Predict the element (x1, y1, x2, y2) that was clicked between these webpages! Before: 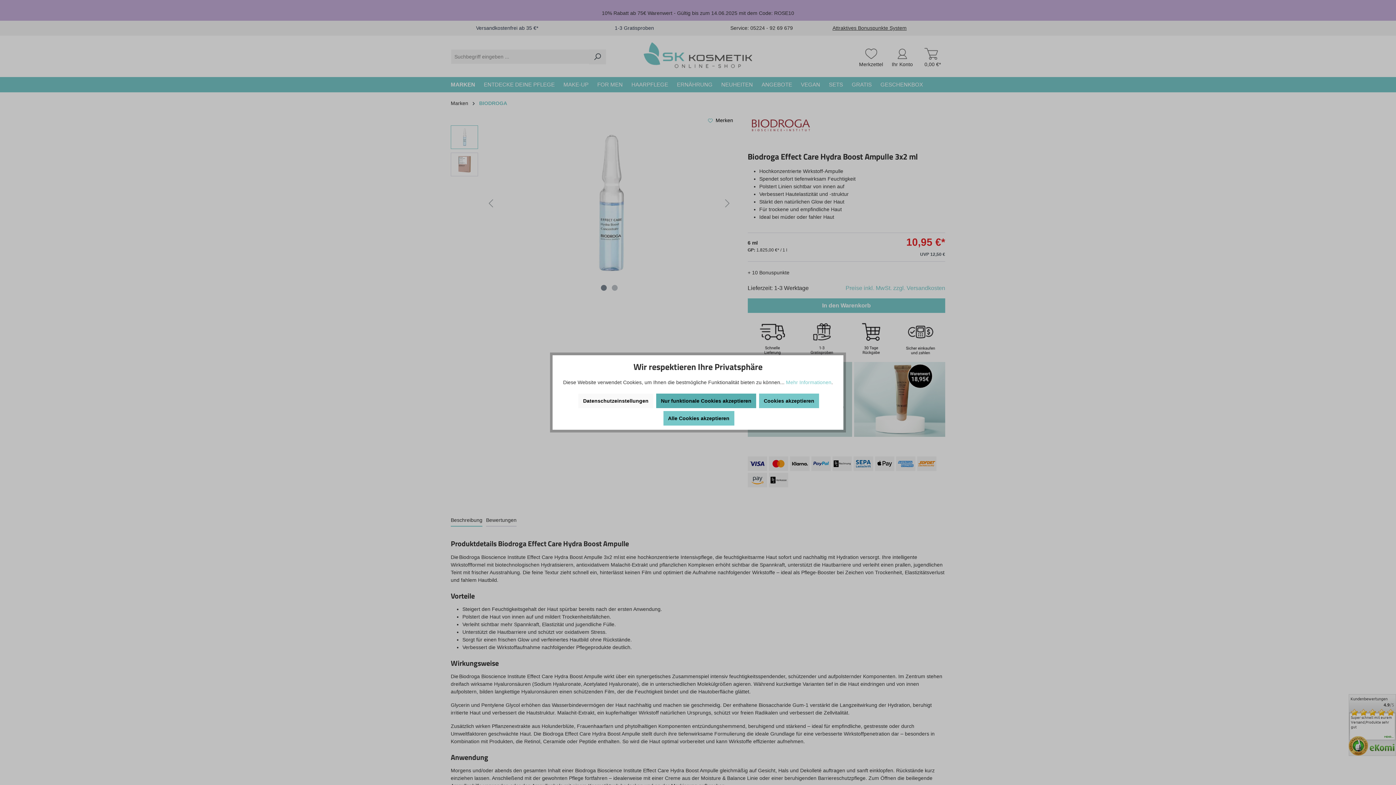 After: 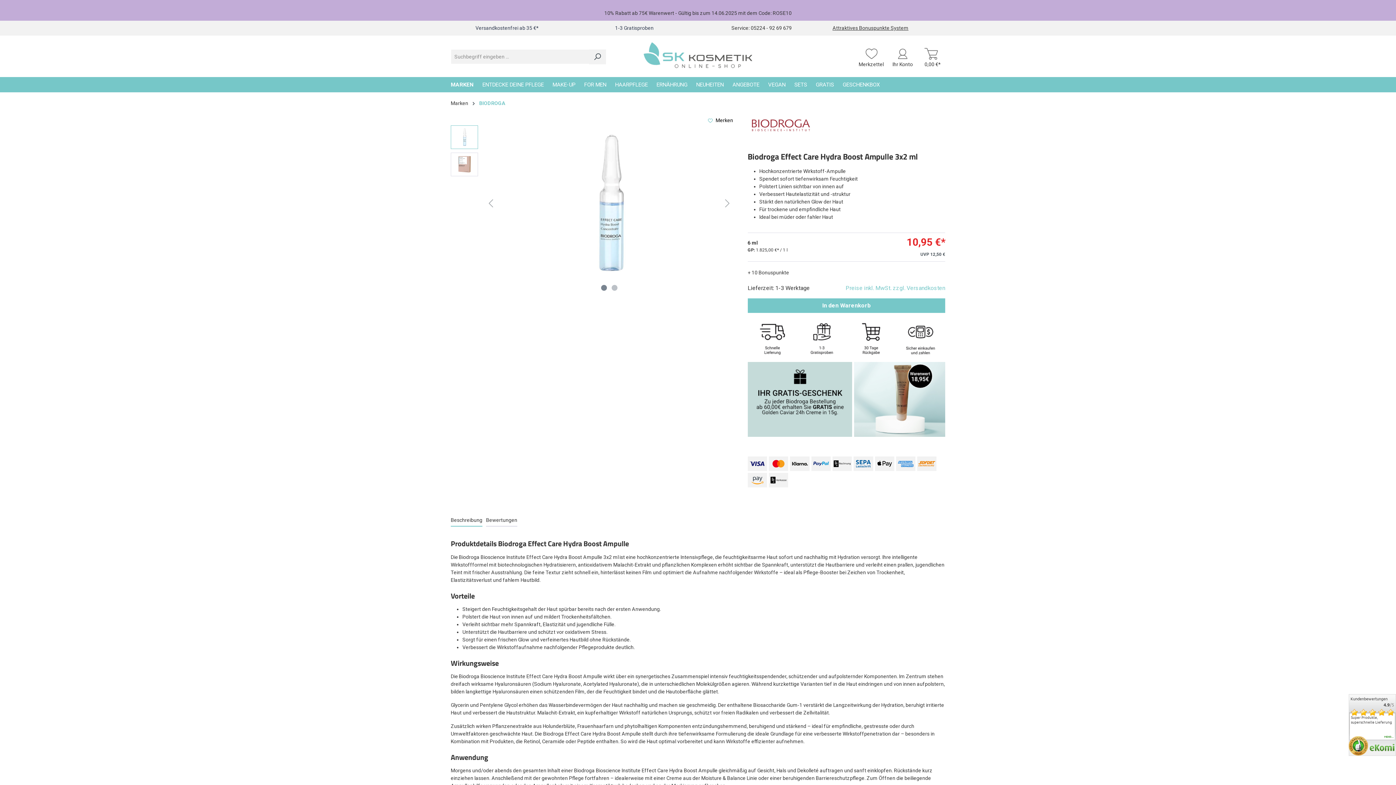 Action: bbox: (663, 411, 734, 425) label: Alle Cookies akzeptieren